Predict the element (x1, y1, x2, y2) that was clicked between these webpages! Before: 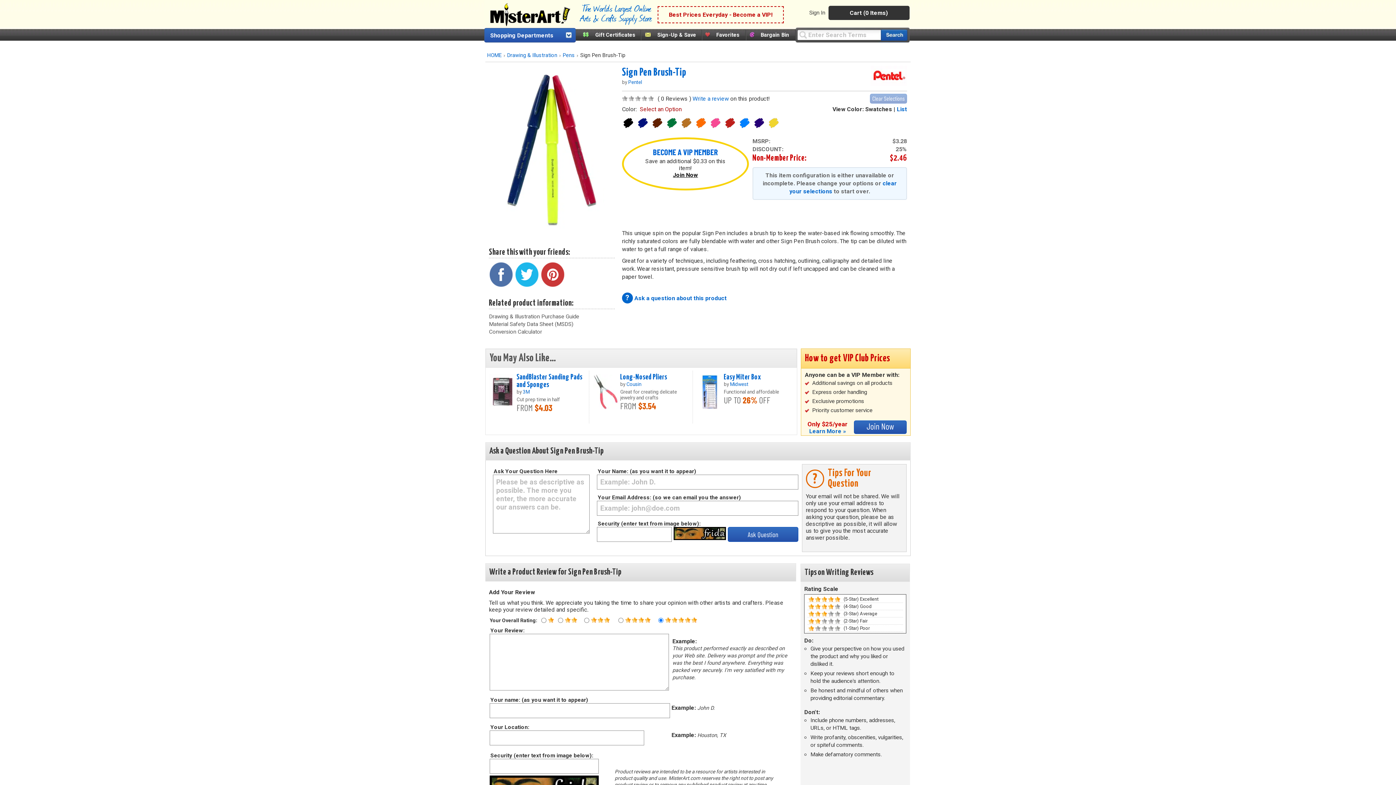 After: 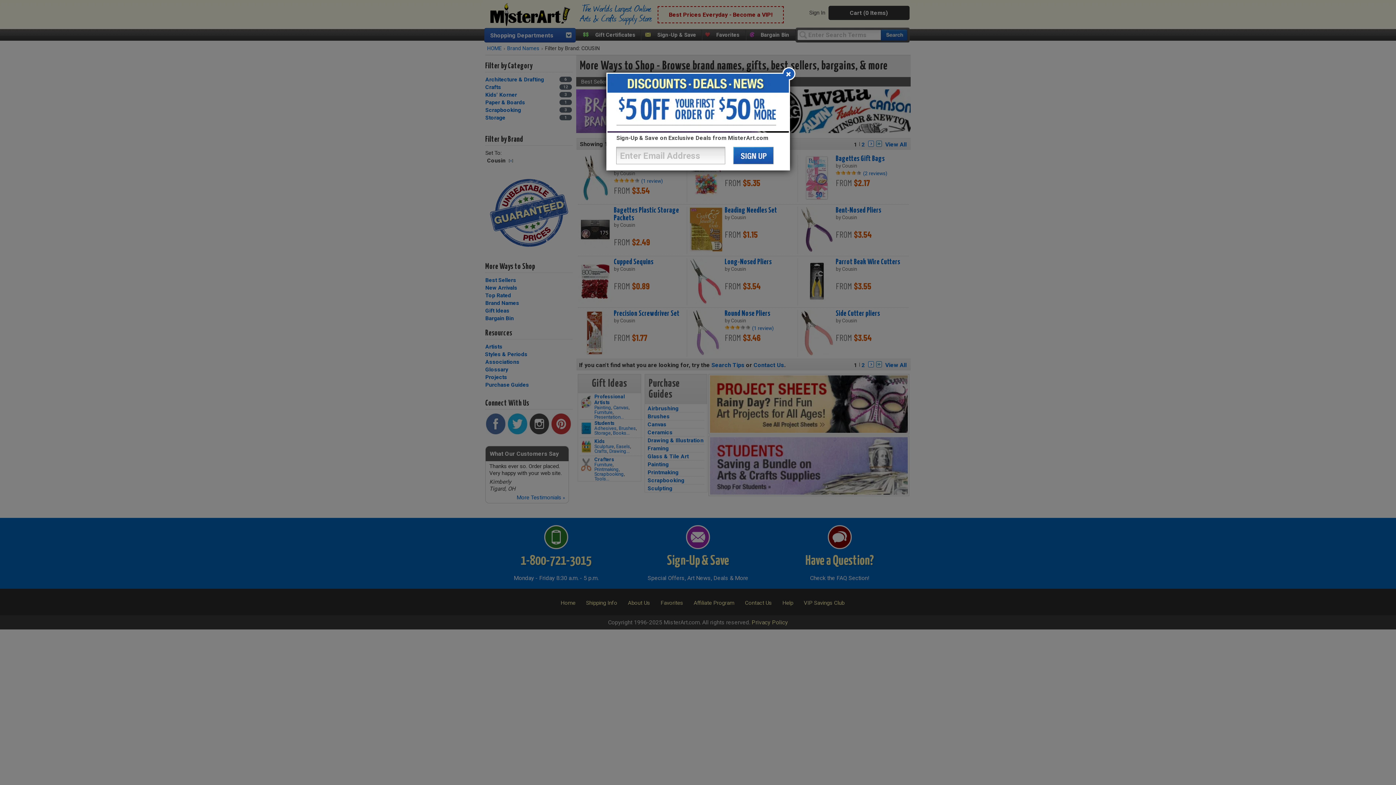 Action: label: Cousin bbox: (626, 381, 641, 387)